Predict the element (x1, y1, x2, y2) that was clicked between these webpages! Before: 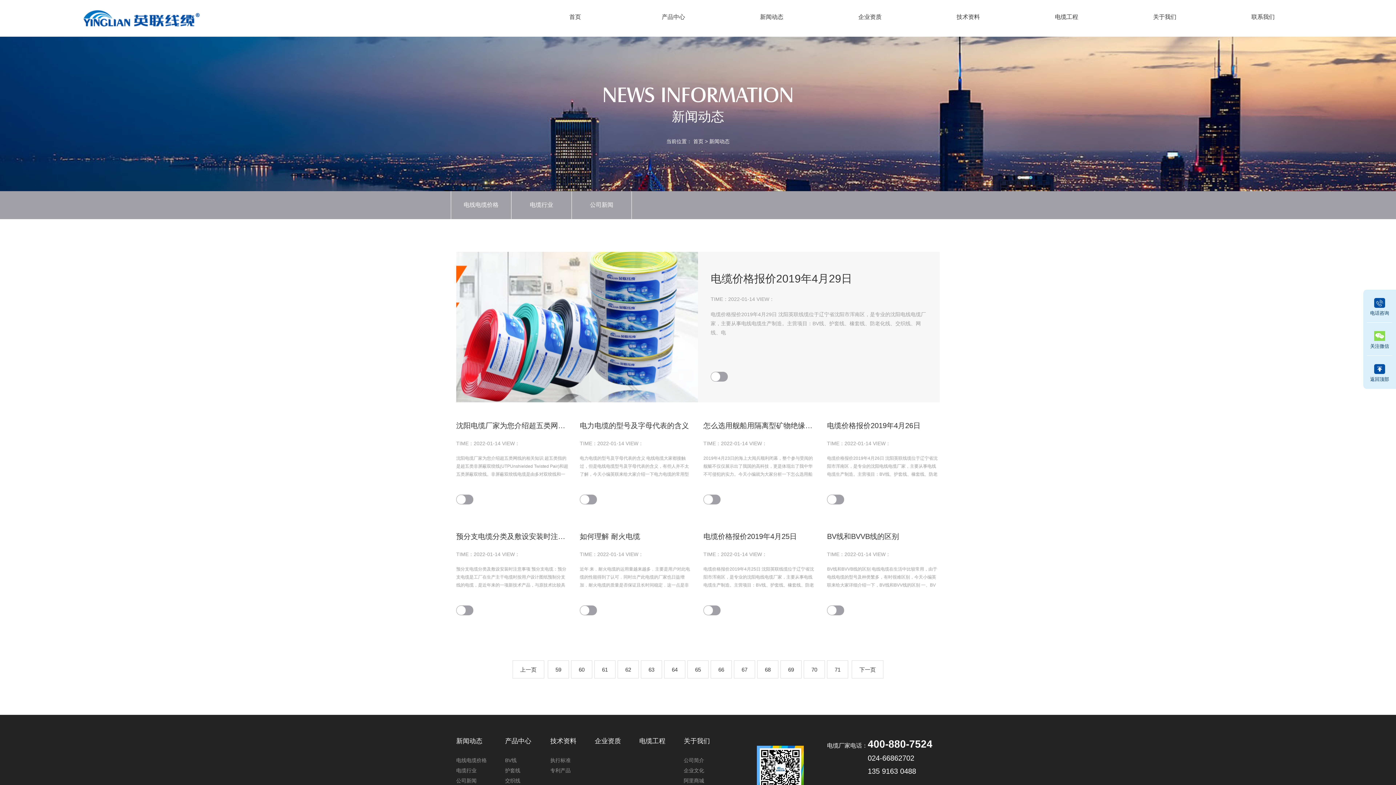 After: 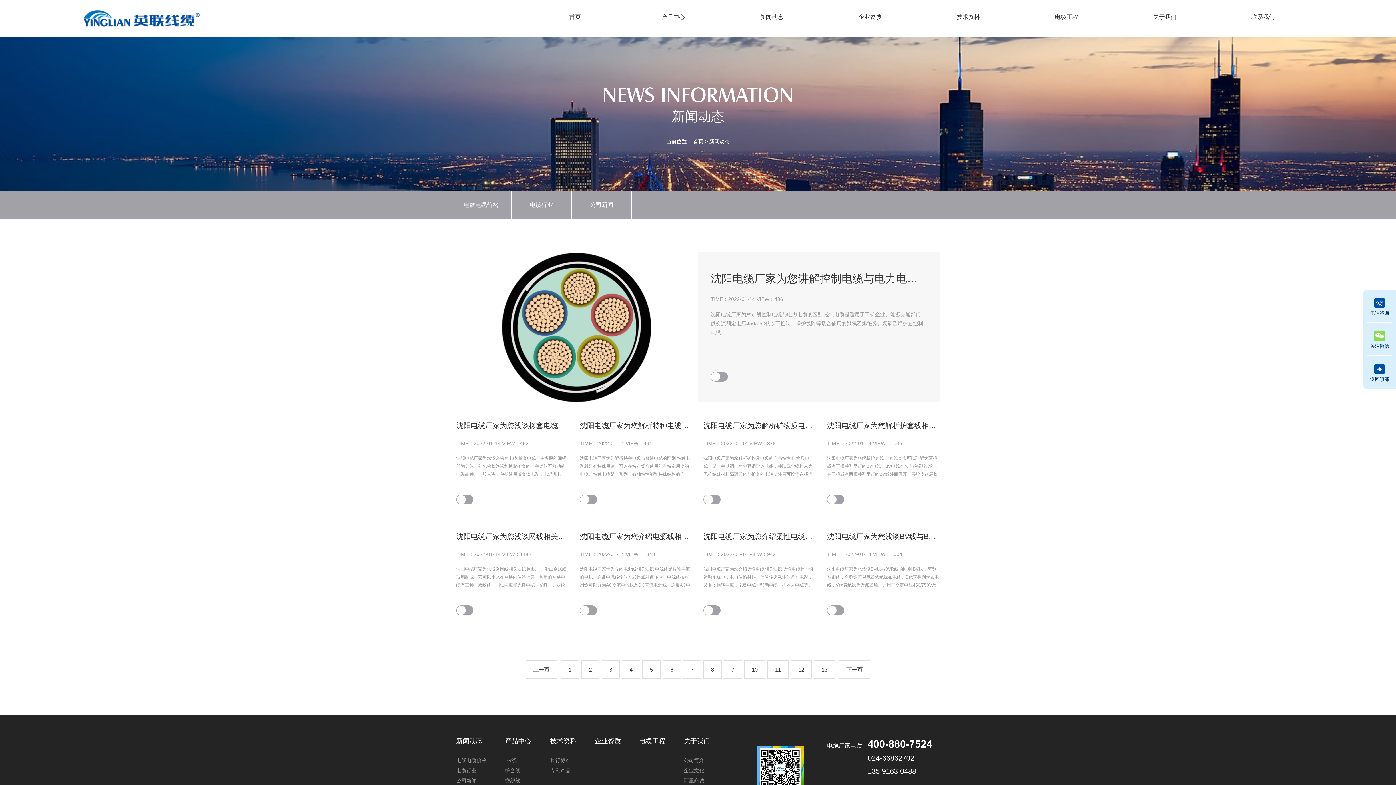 Action: bbox: (722, 9, 821, 28) label: 新闻动态